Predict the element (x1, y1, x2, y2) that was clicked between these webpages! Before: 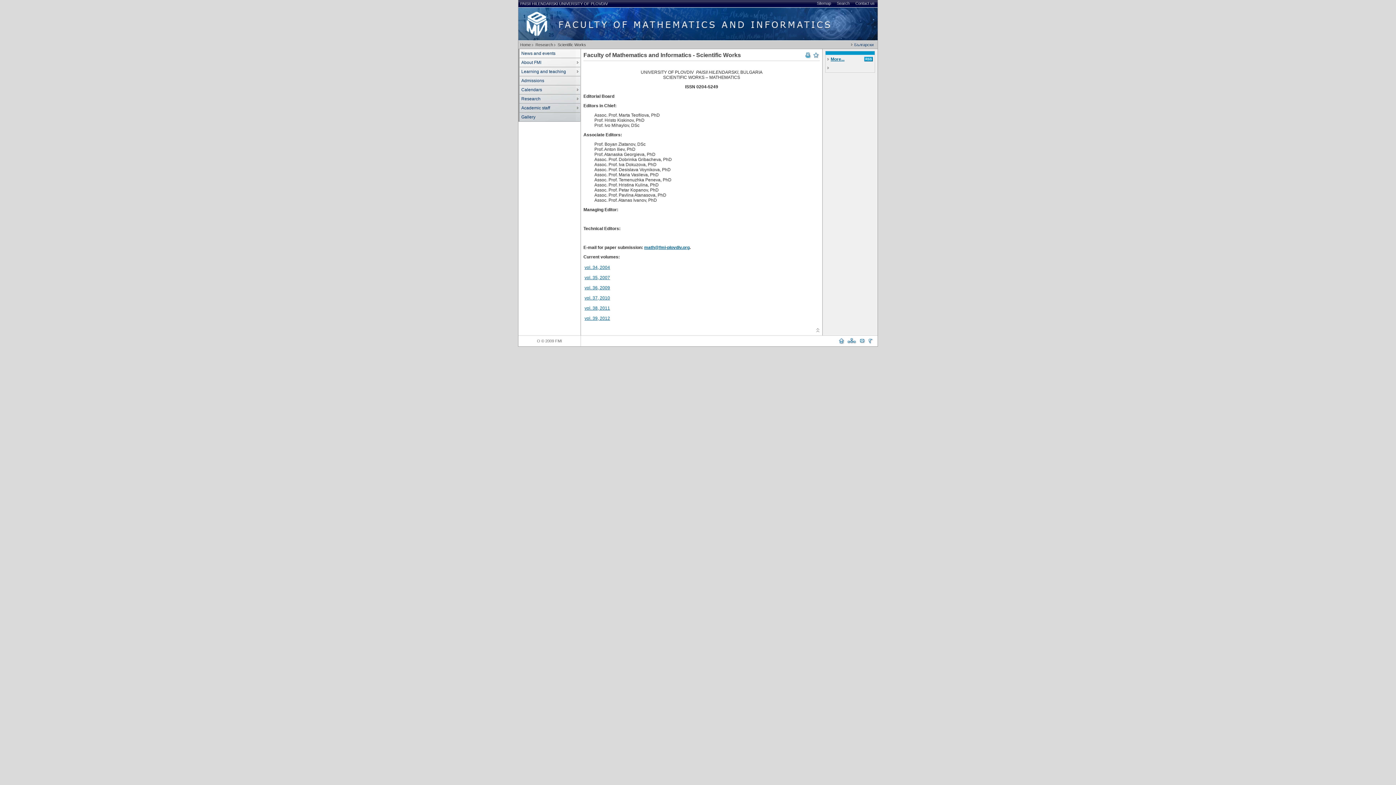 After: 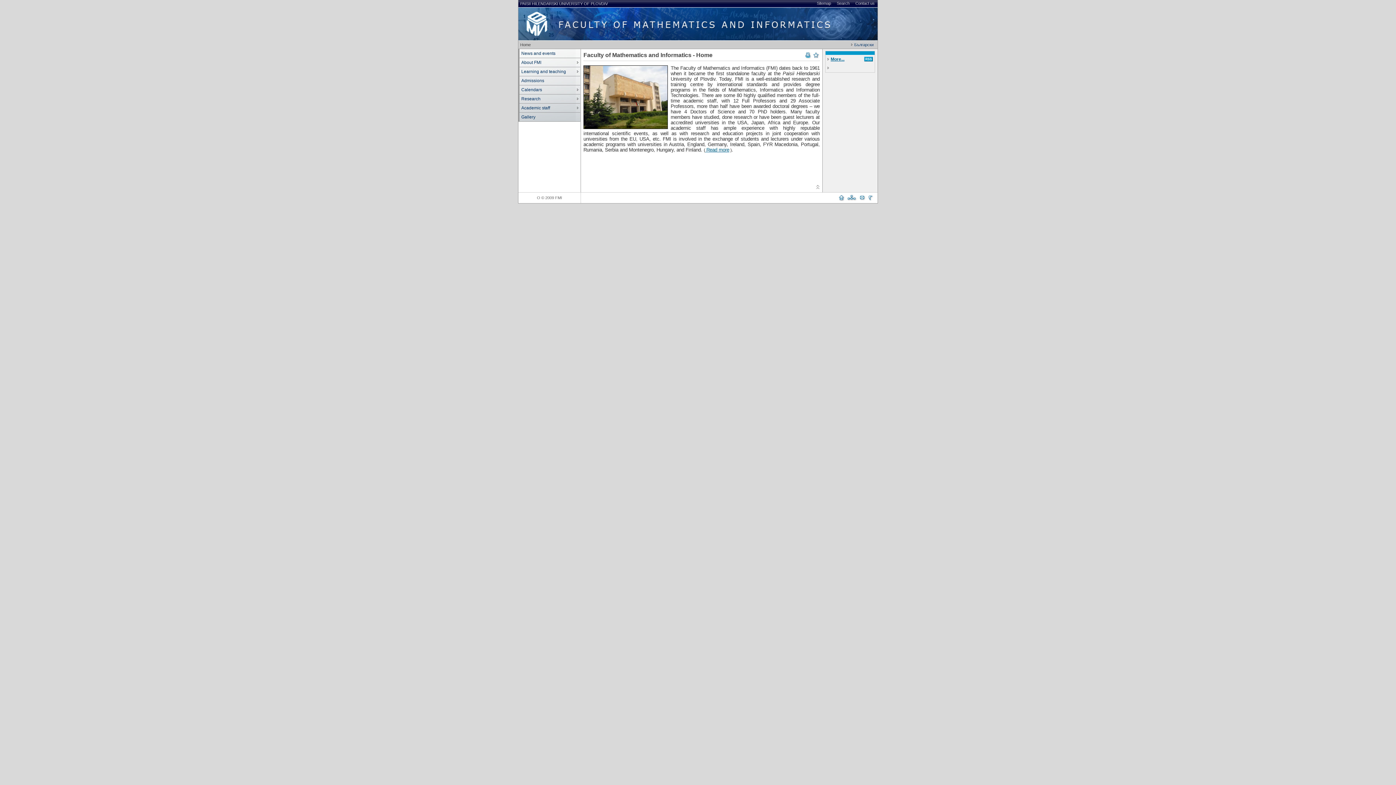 Action: label: Home bbox: (520, 42, 530, 46)